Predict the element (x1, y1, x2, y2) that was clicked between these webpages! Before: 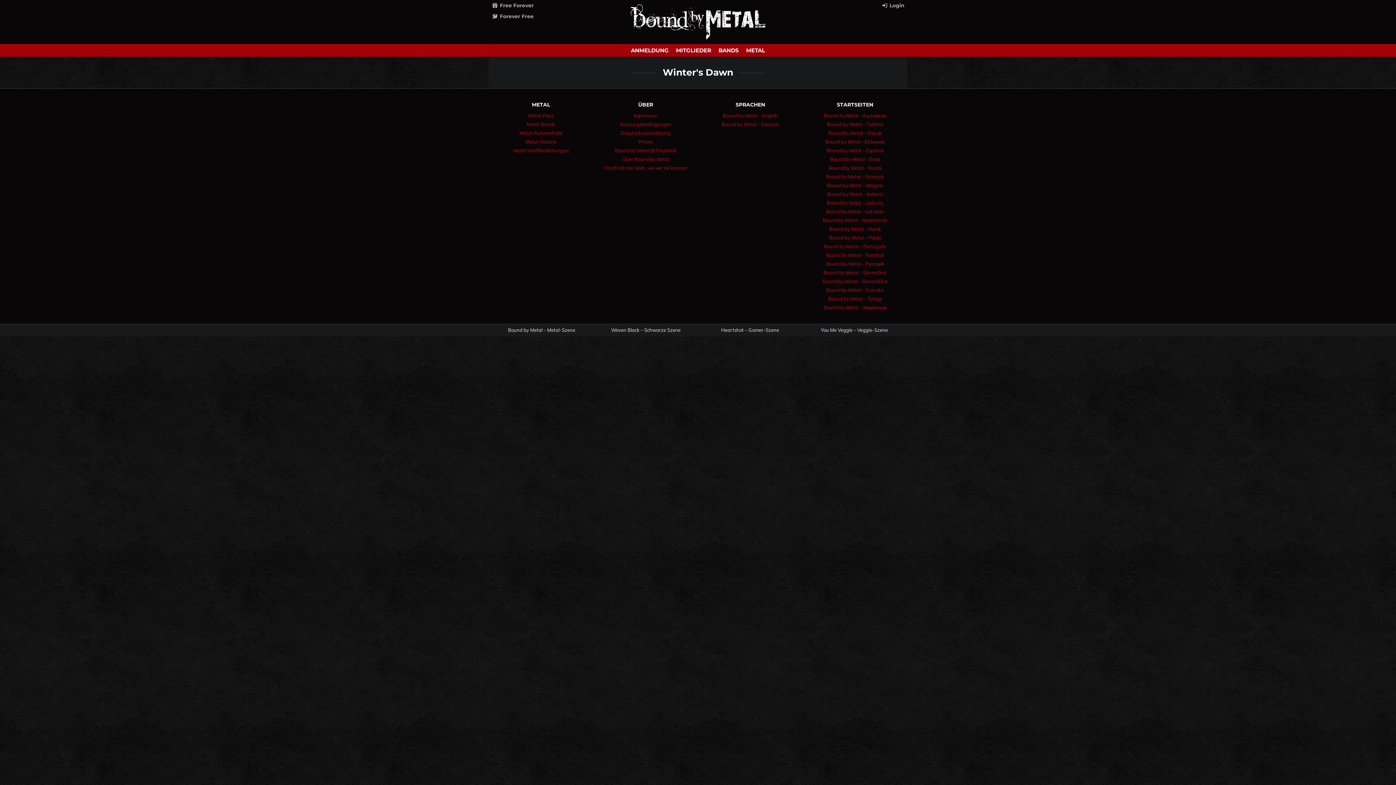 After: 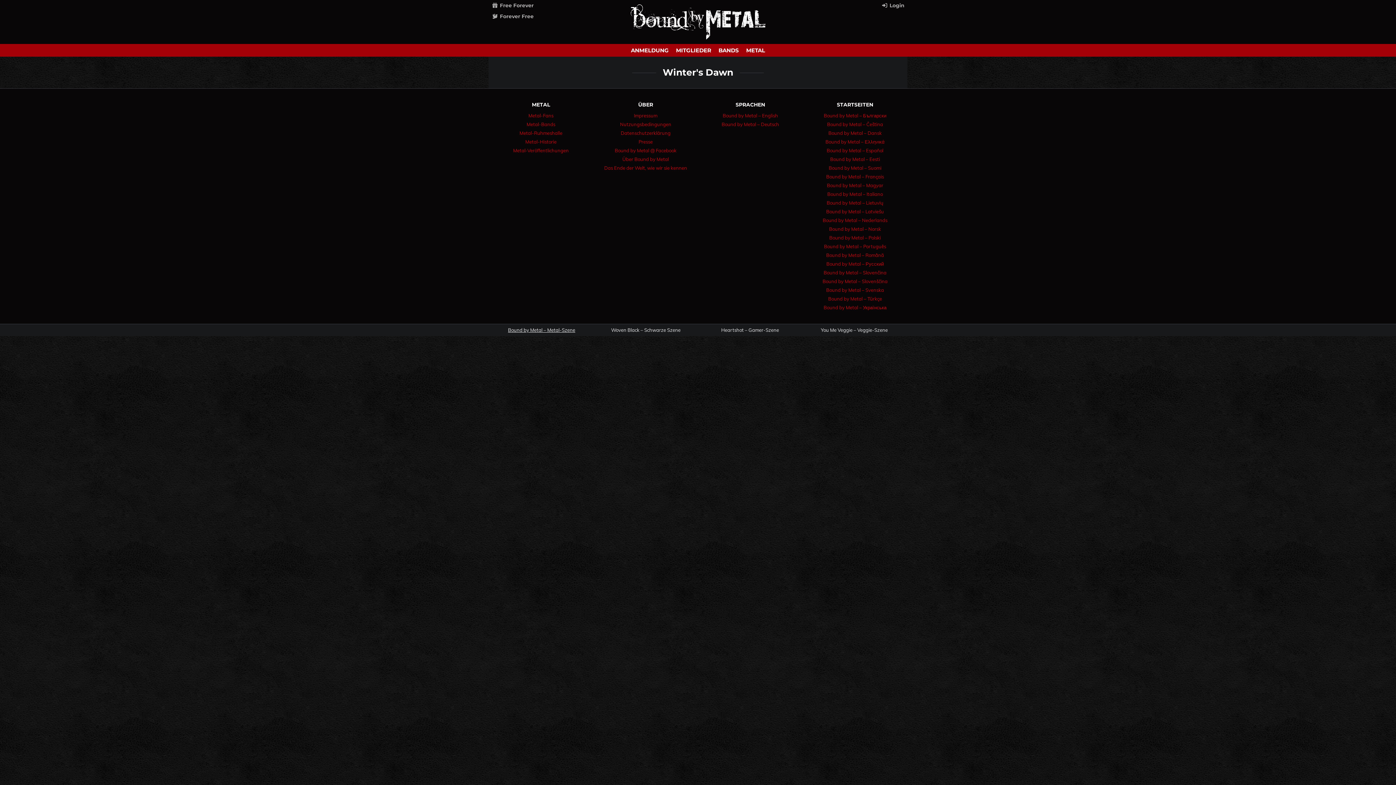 Action: label: Bound by Metal – Metal-Szene bbox: (494, 328, 589, 332)